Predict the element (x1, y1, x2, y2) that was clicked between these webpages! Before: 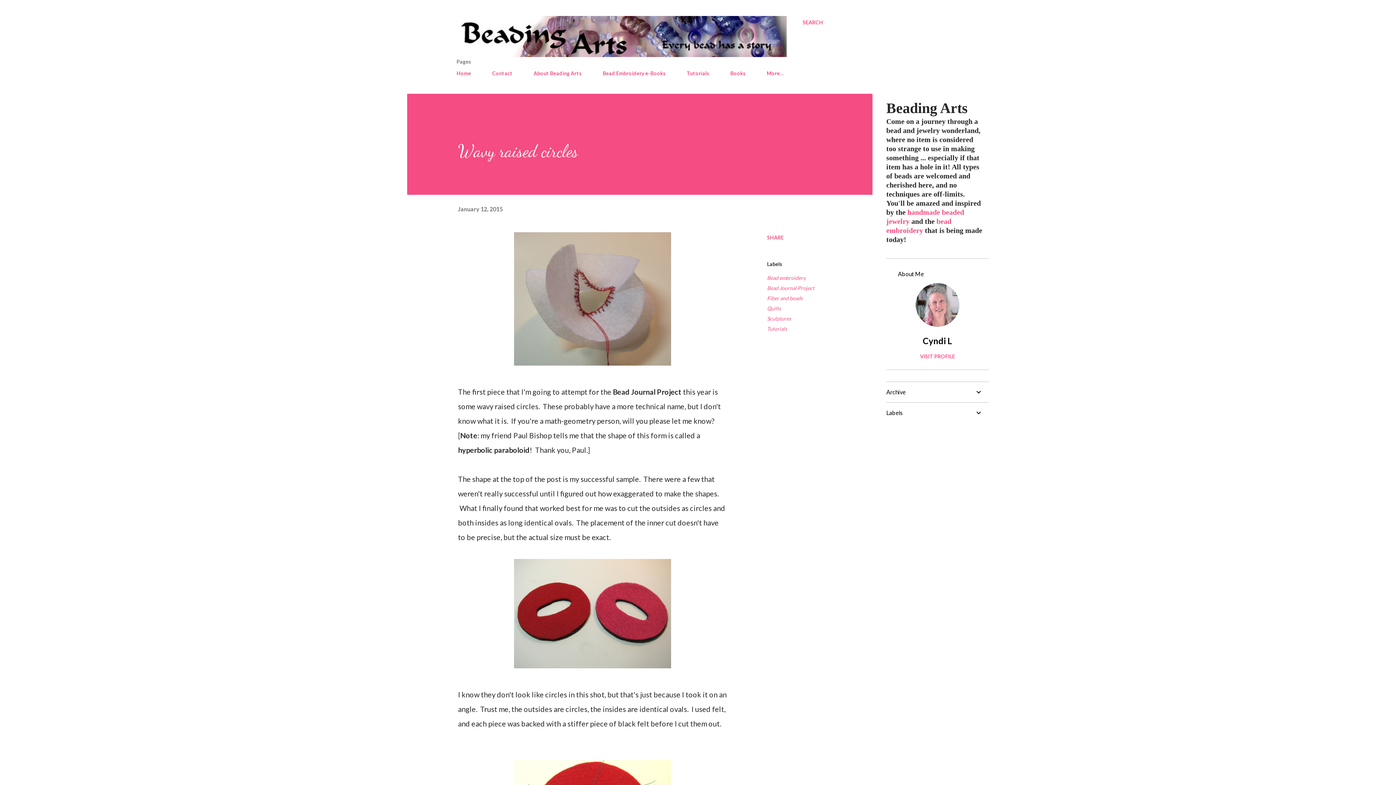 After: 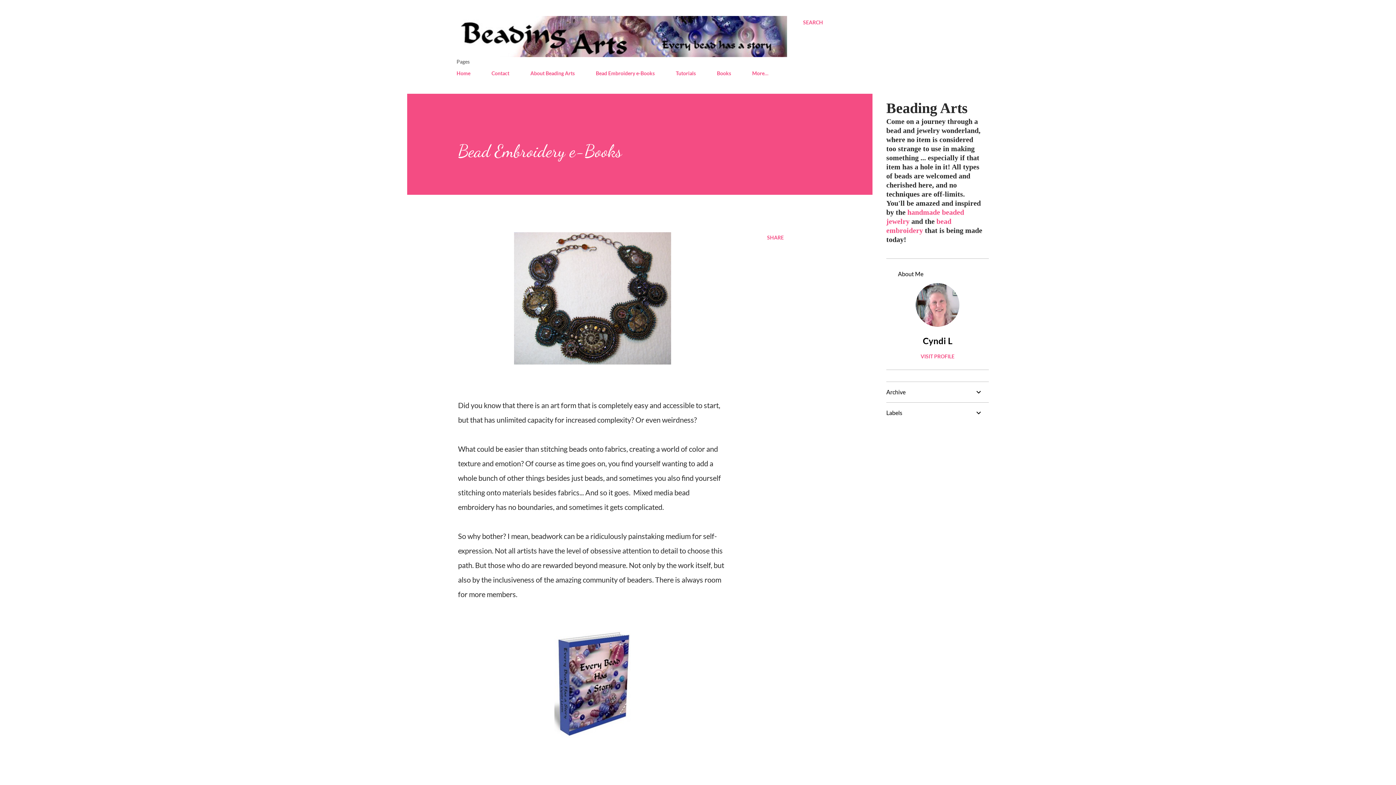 Action: label: Bead Embroidery e-Books bbox: (598, 65, 670, 80)